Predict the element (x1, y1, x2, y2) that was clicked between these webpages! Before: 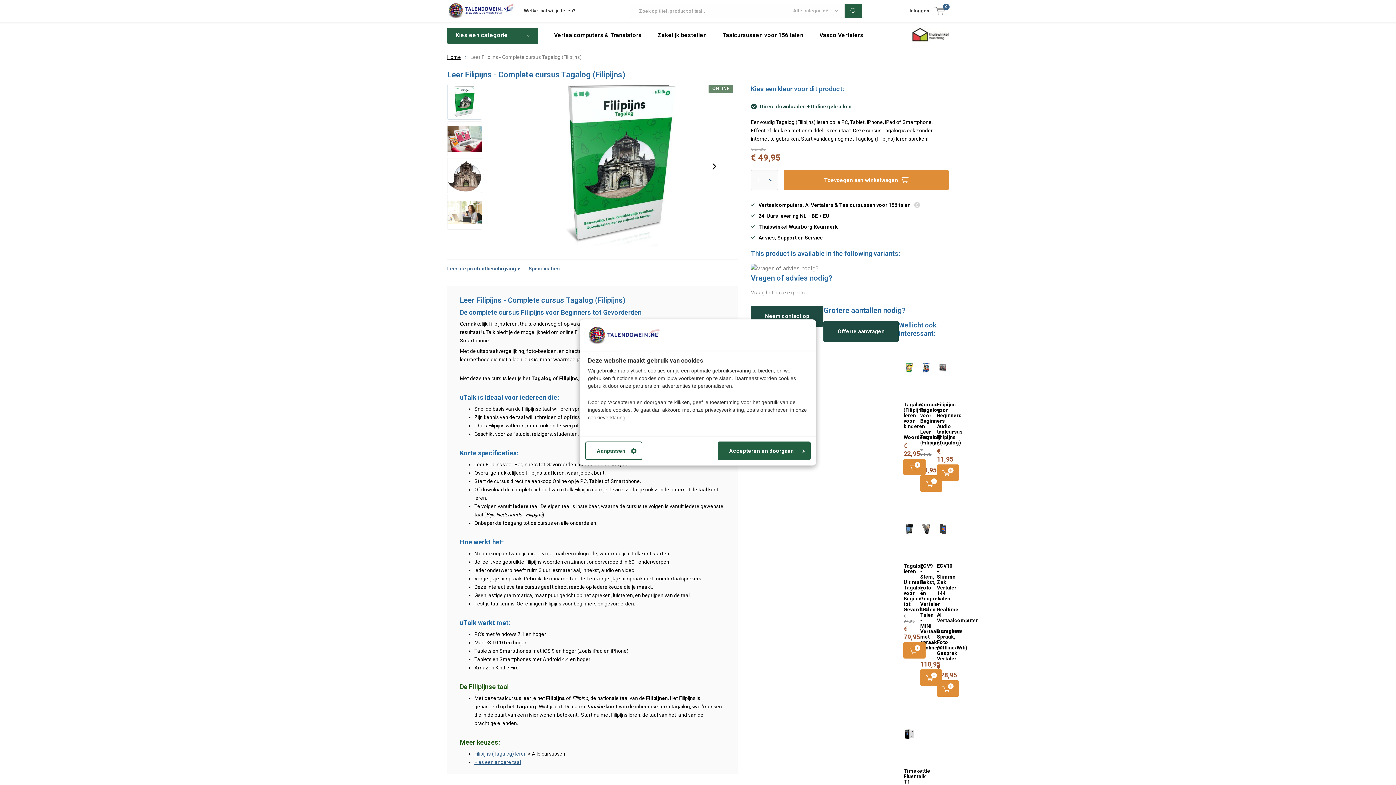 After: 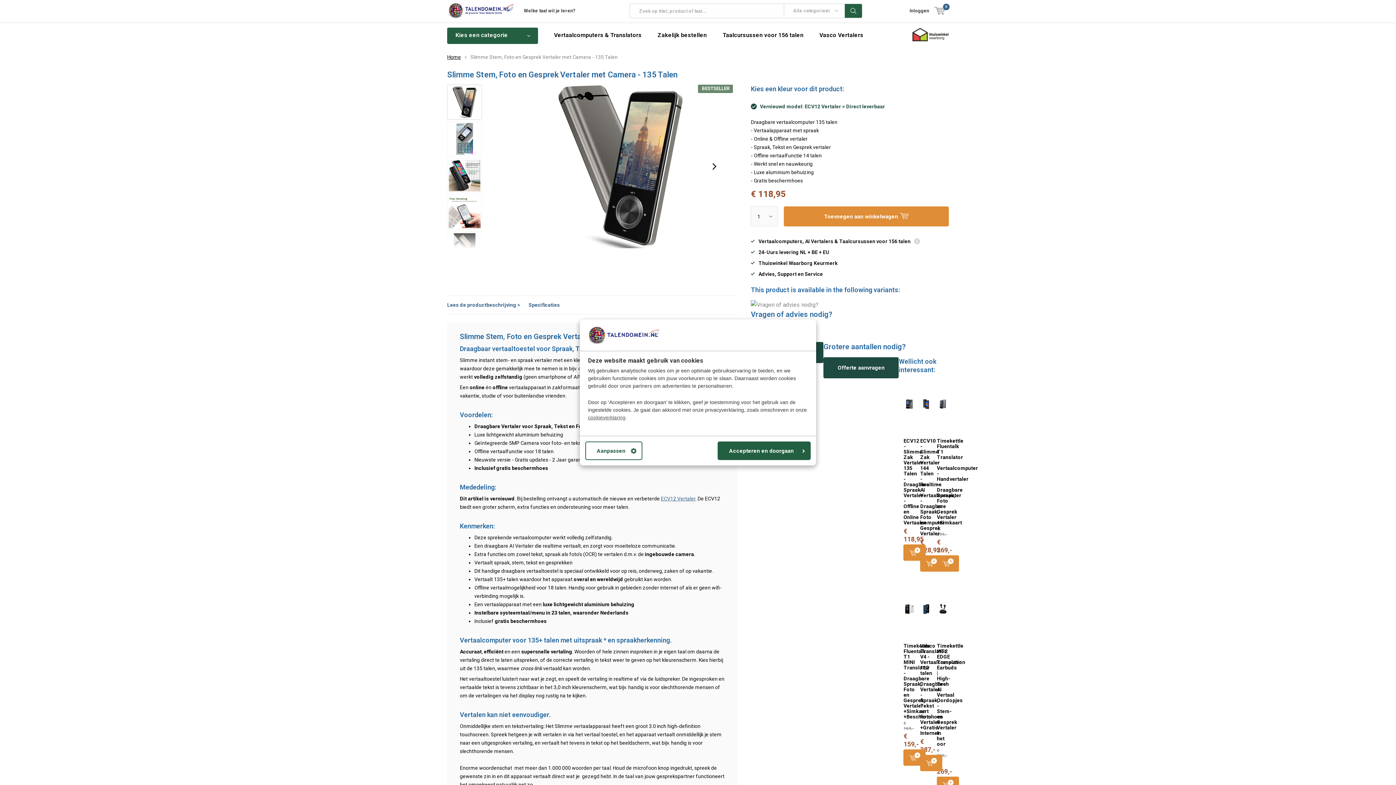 Action: bbox: (920, 524, 932, 534)